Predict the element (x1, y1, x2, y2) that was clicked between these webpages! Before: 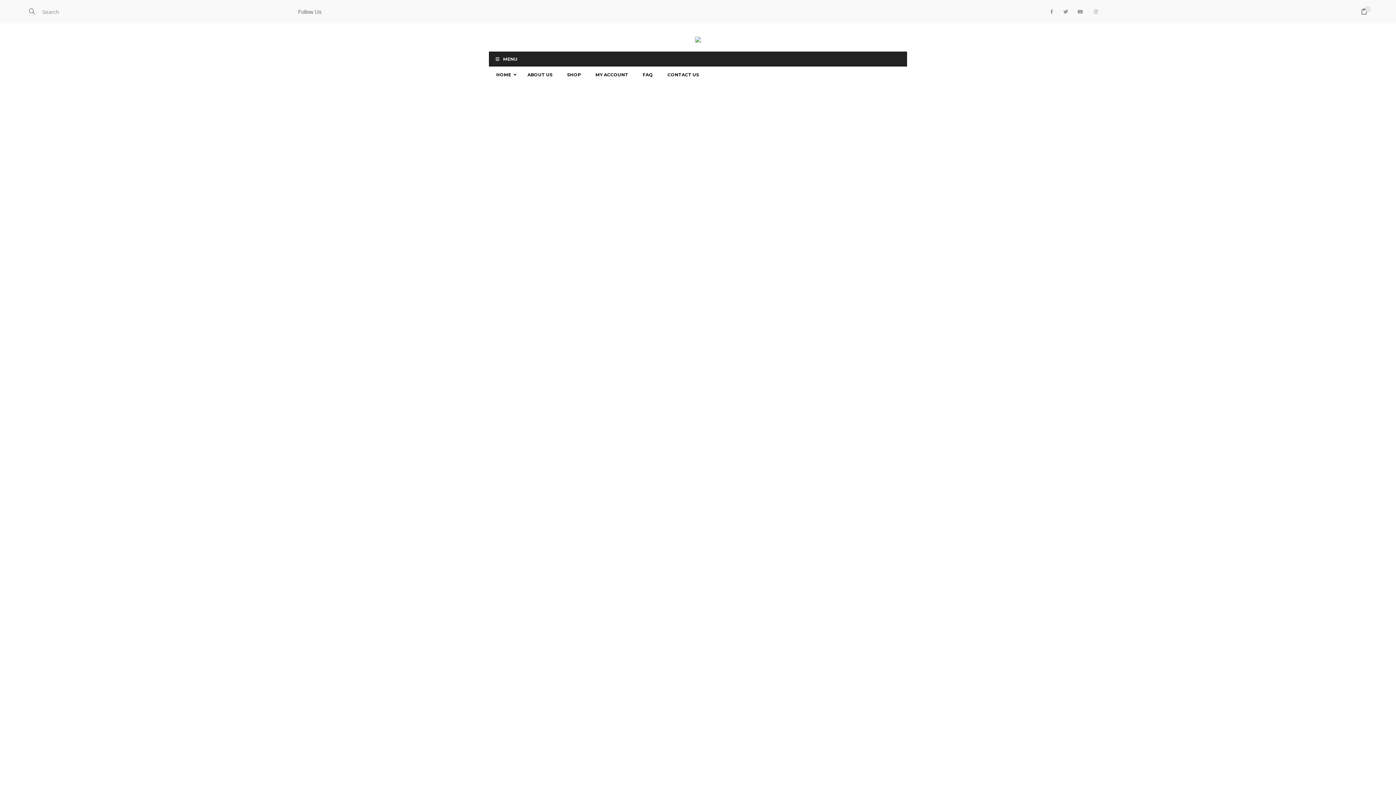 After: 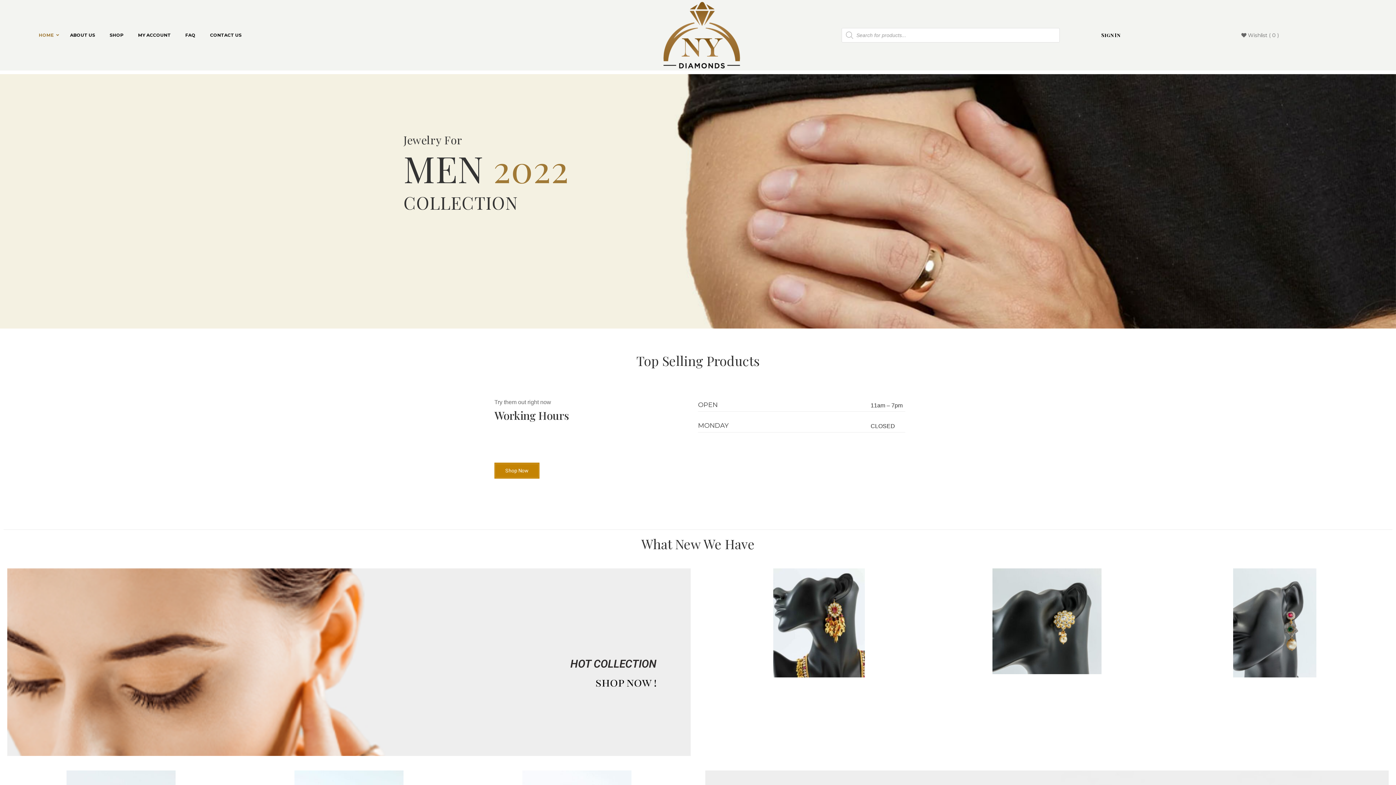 Action: bbox: (695, 36, 701, 42)